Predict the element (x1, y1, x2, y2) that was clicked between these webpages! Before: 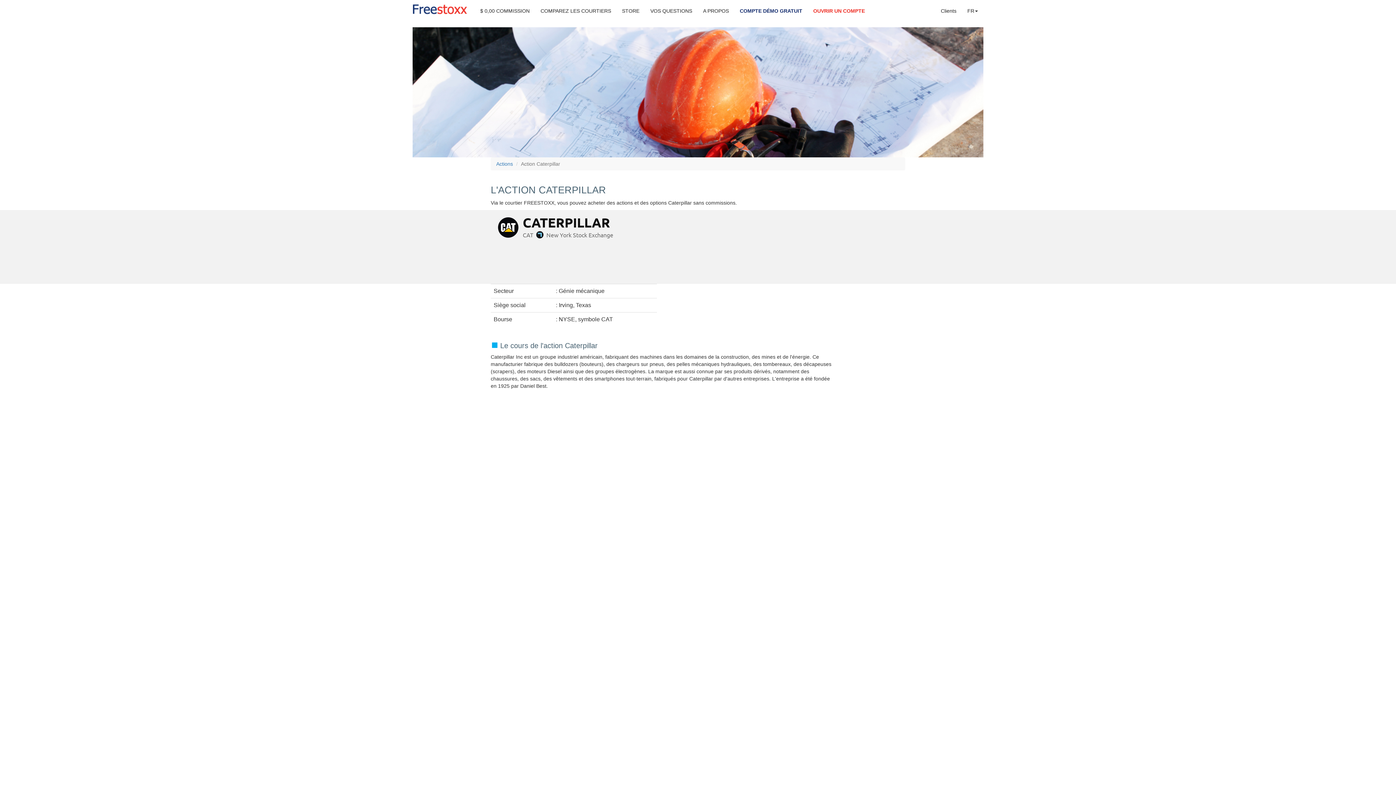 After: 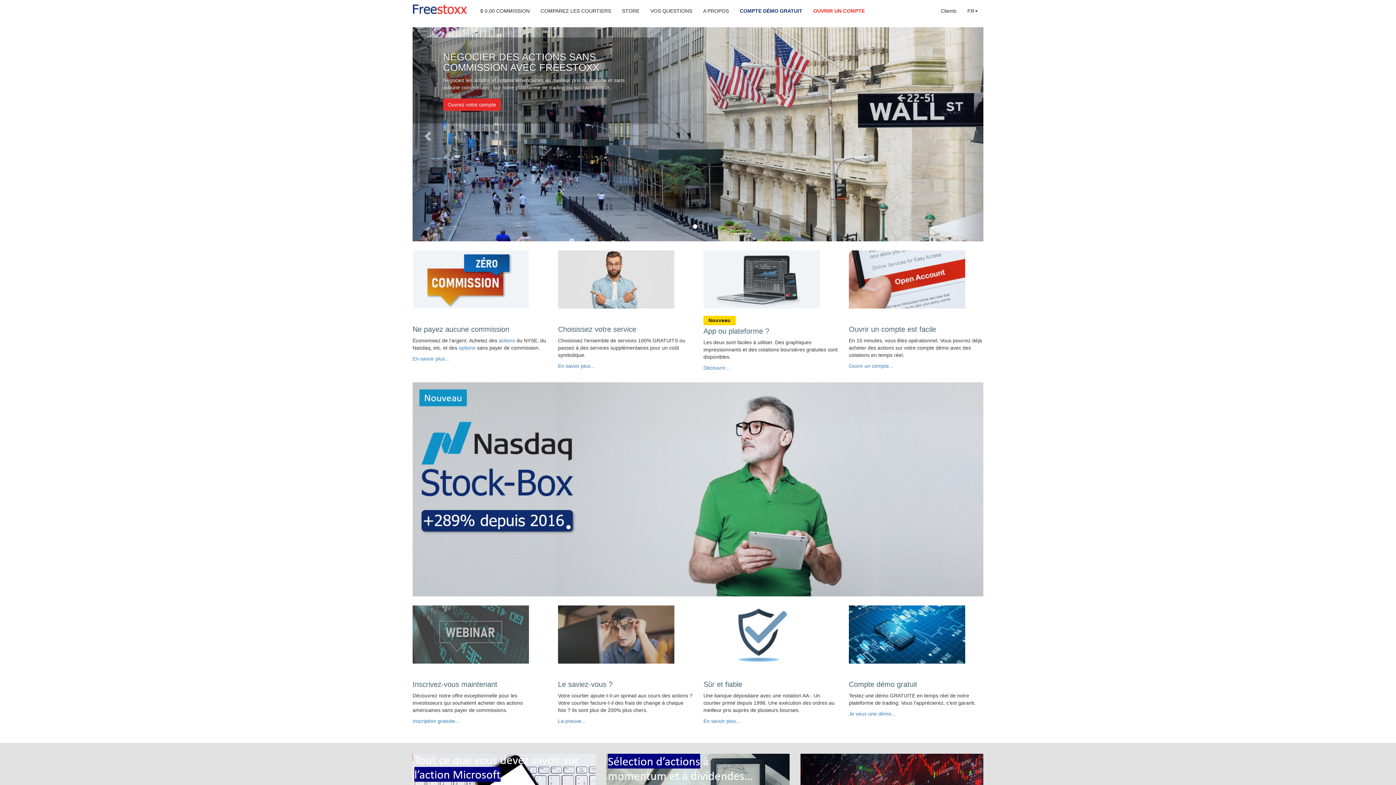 Action: bbox: (412, 6, 474, 12)